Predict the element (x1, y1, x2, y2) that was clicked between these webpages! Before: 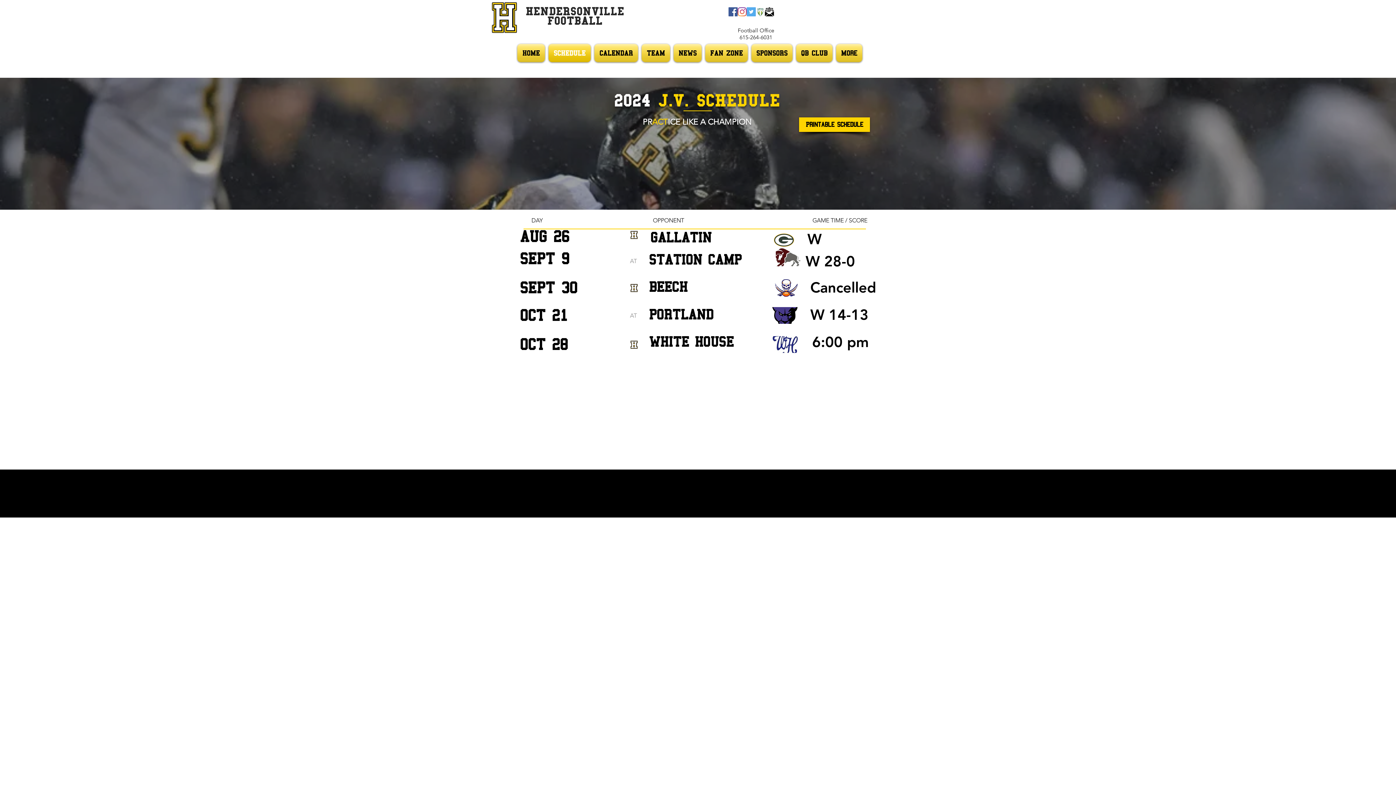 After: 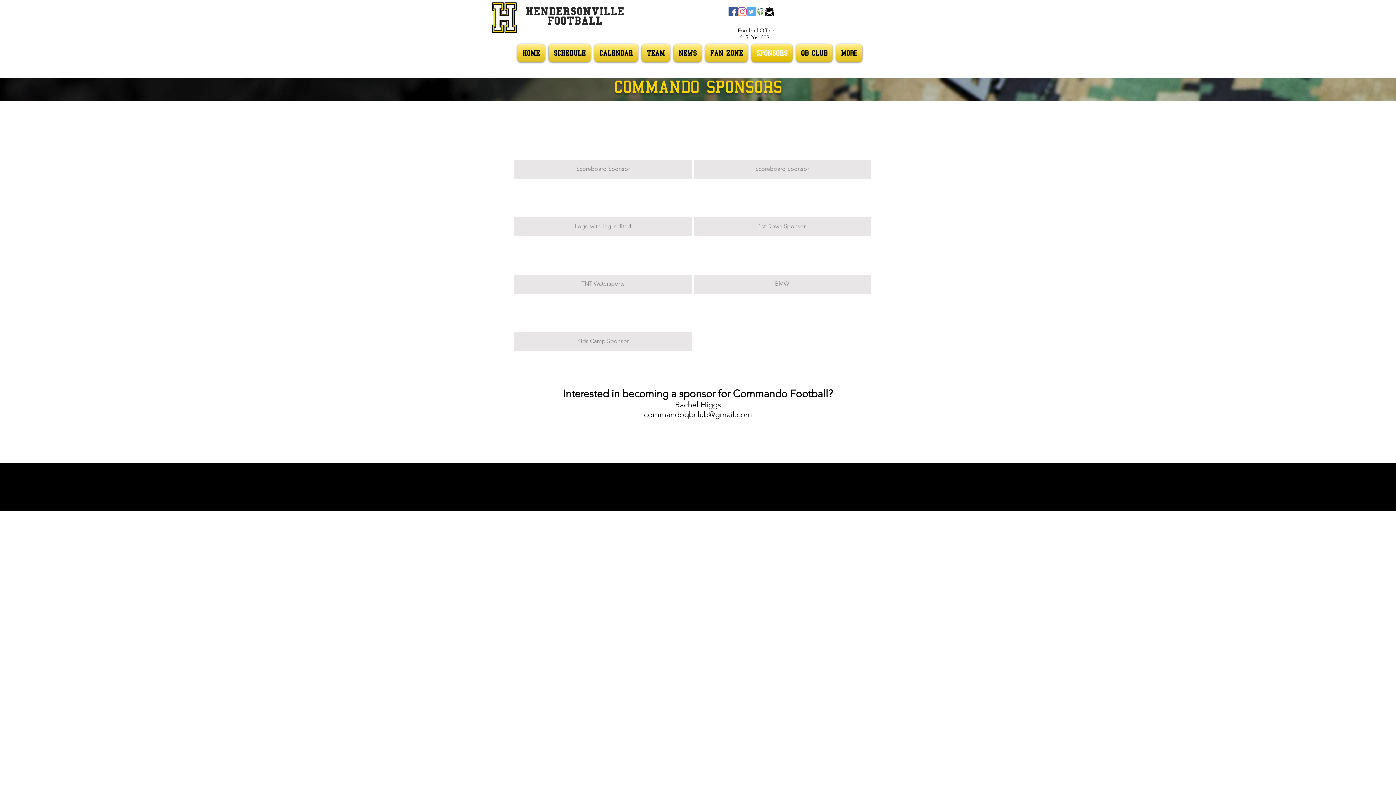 Action: label: SPONSORS bbox: (749, 44, 794, 62)